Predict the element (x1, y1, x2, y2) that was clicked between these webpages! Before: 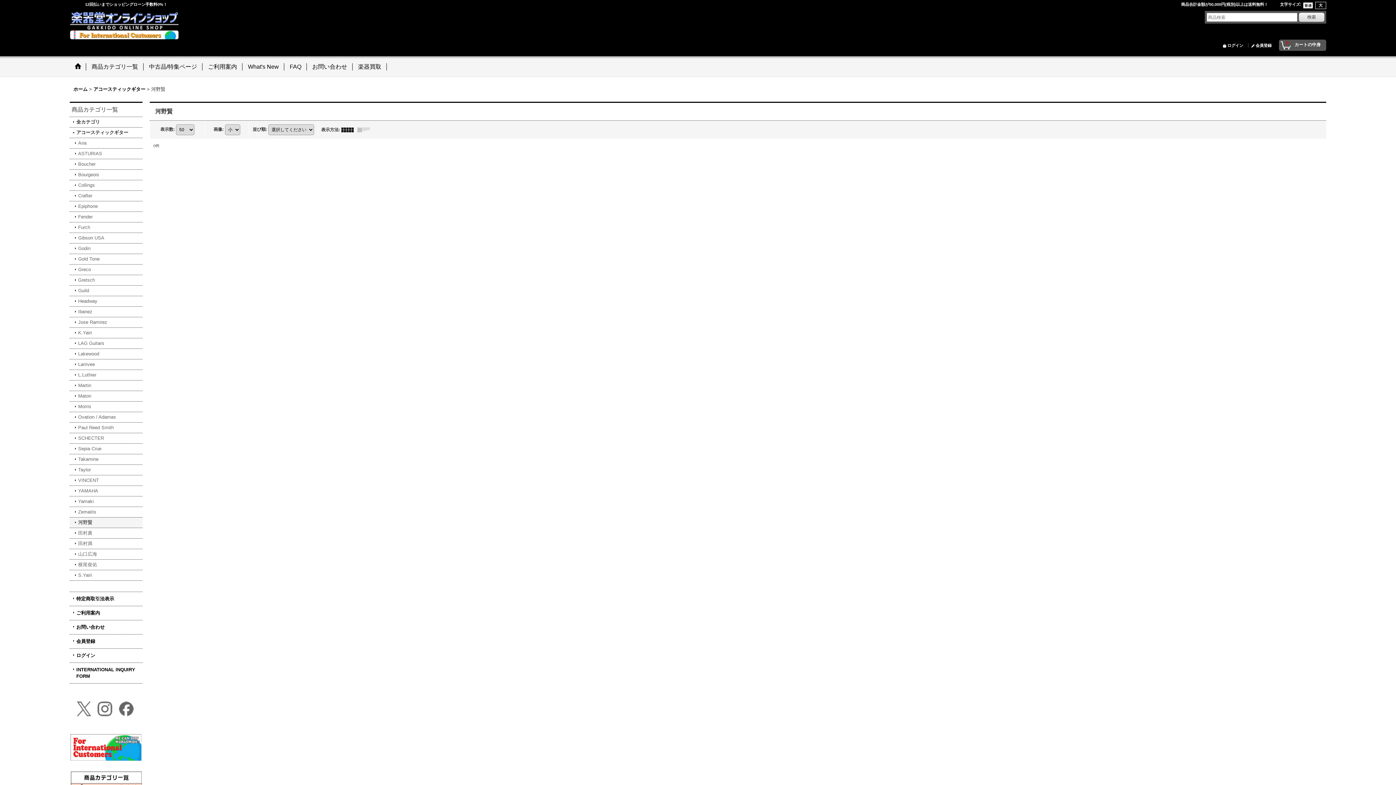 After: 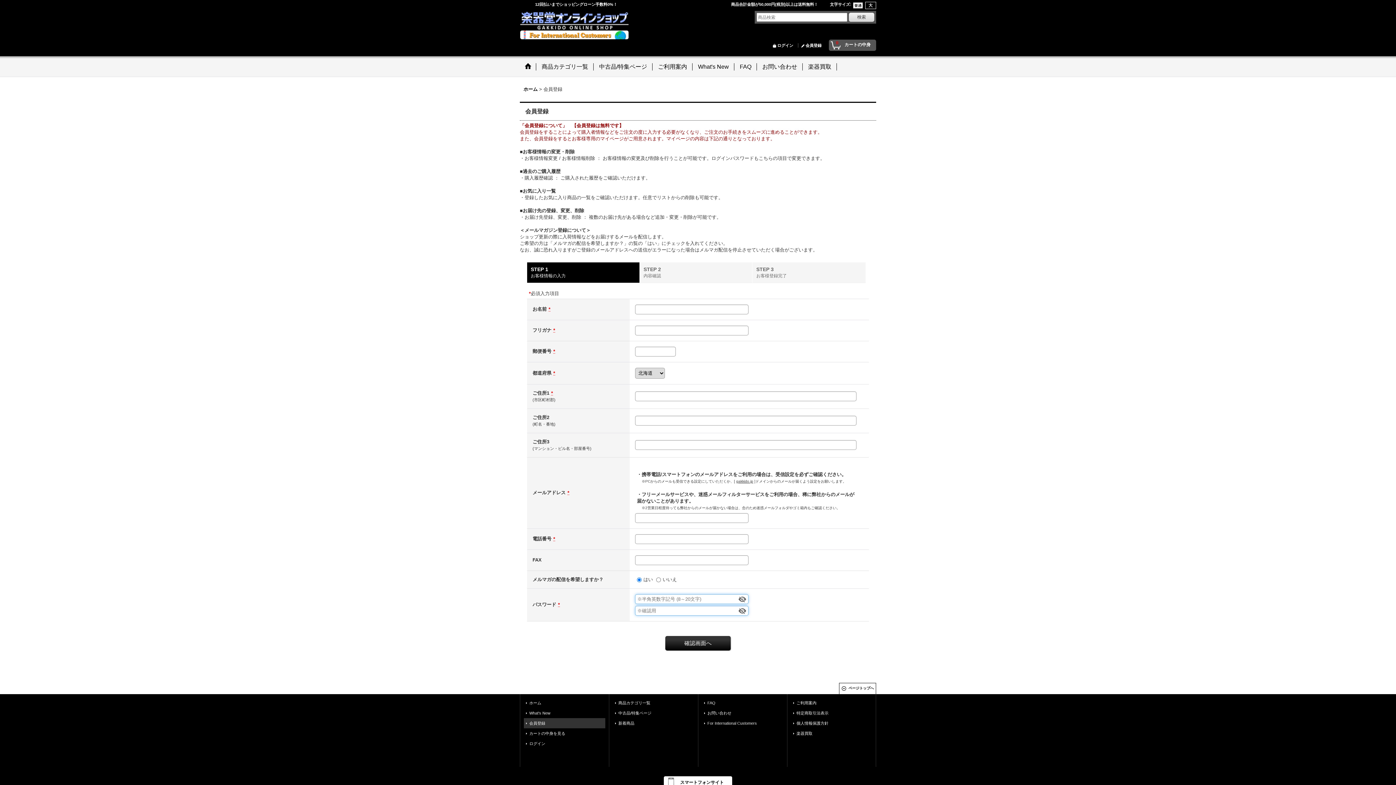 Action: label: 会員登録 bbox: (69, 634, 142, 648)